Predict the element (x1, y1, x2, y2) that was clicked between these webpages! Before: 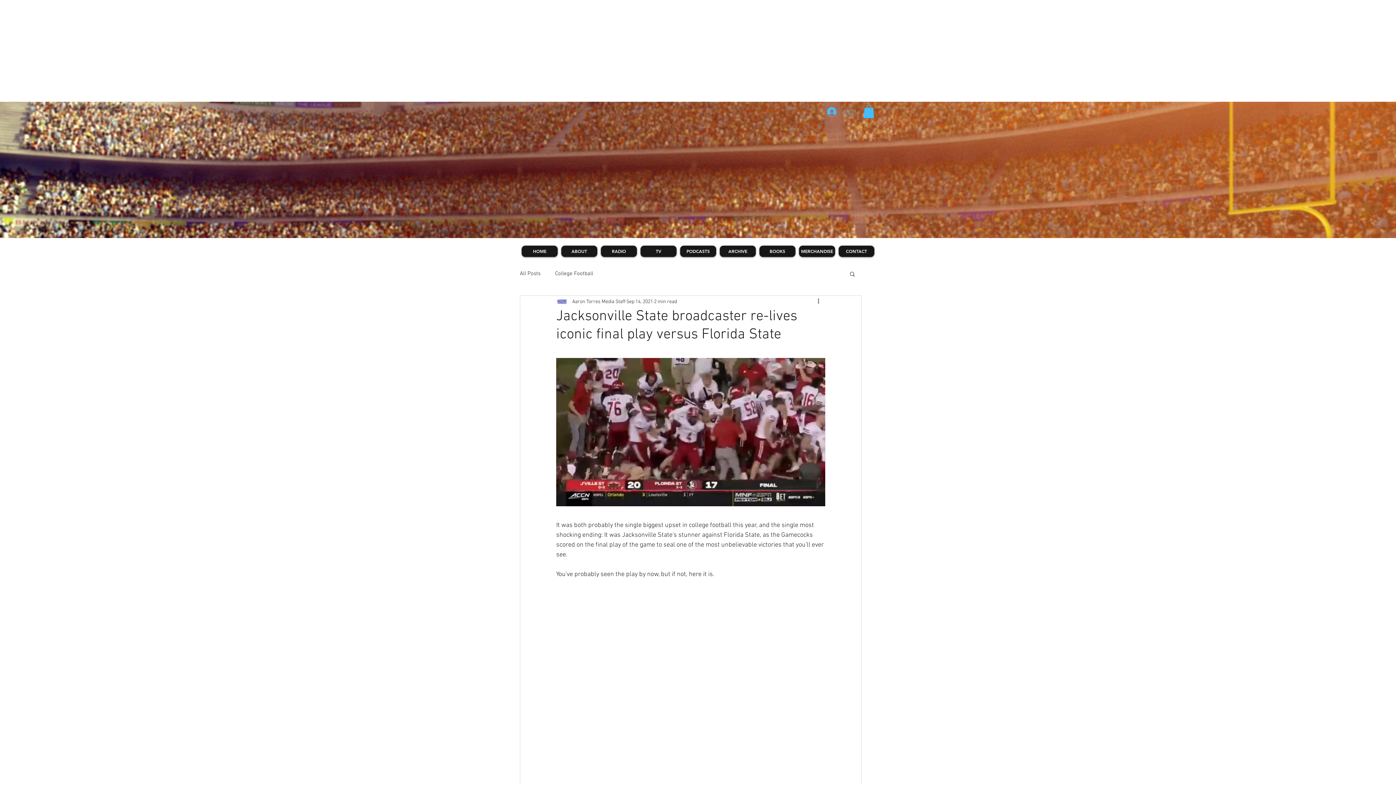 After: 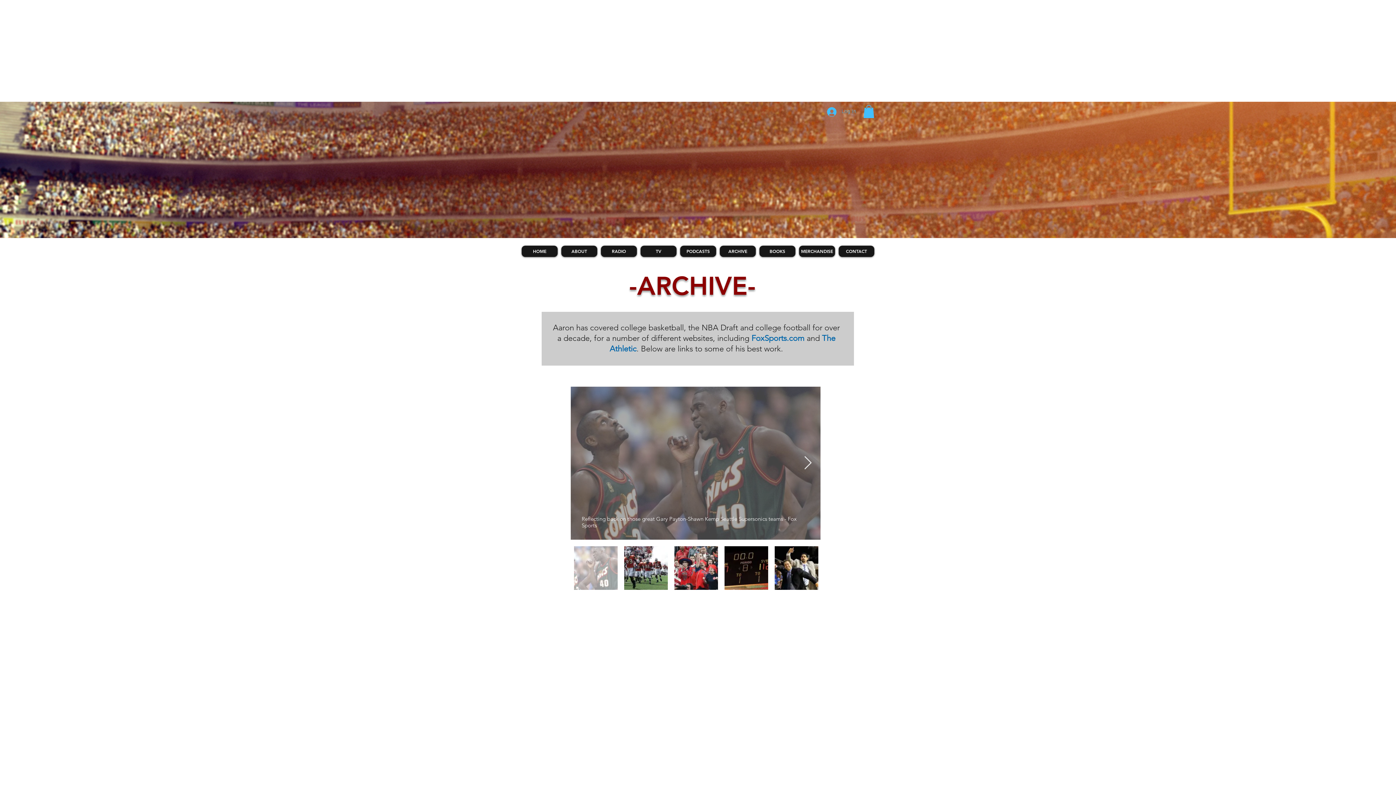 Action: label: ARCHIVE bbox: (720, 245, 756, 257)